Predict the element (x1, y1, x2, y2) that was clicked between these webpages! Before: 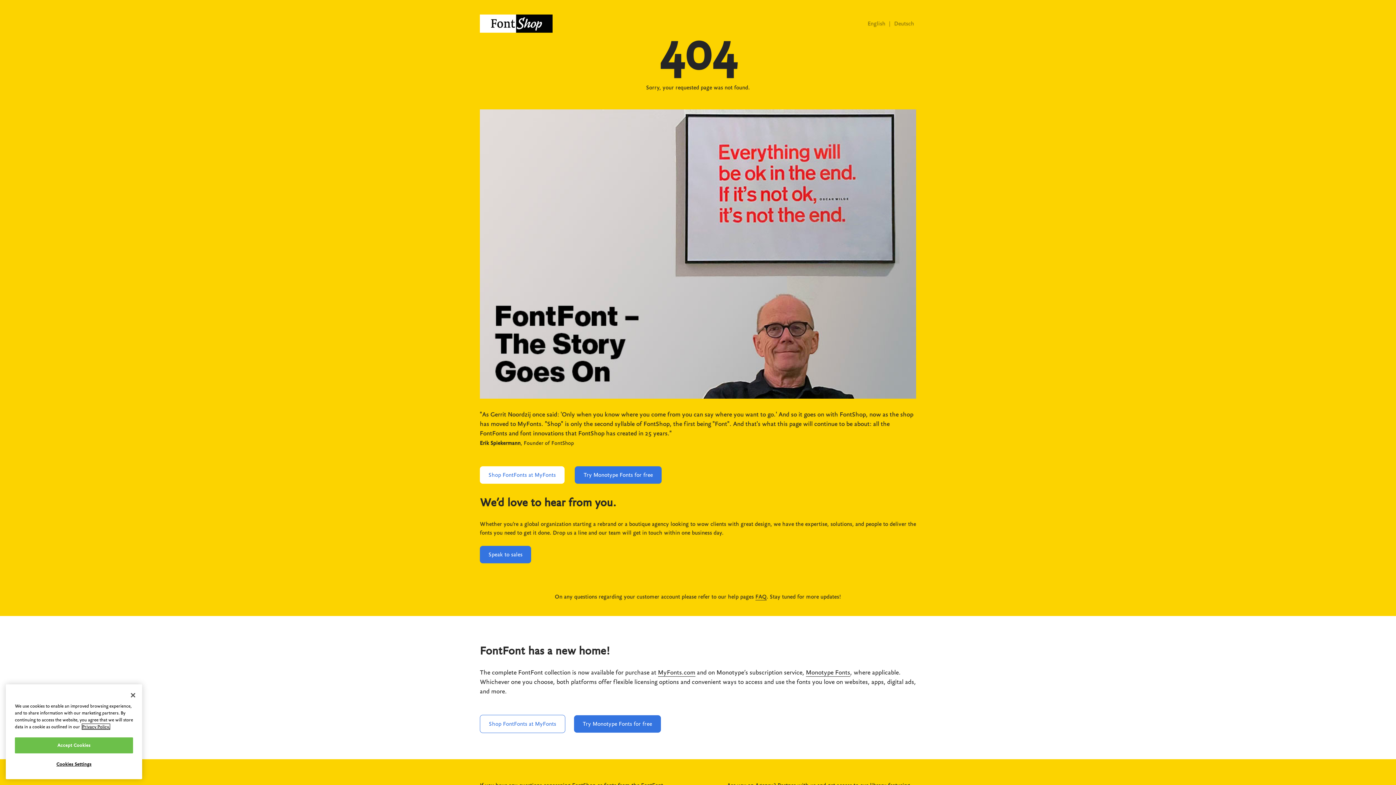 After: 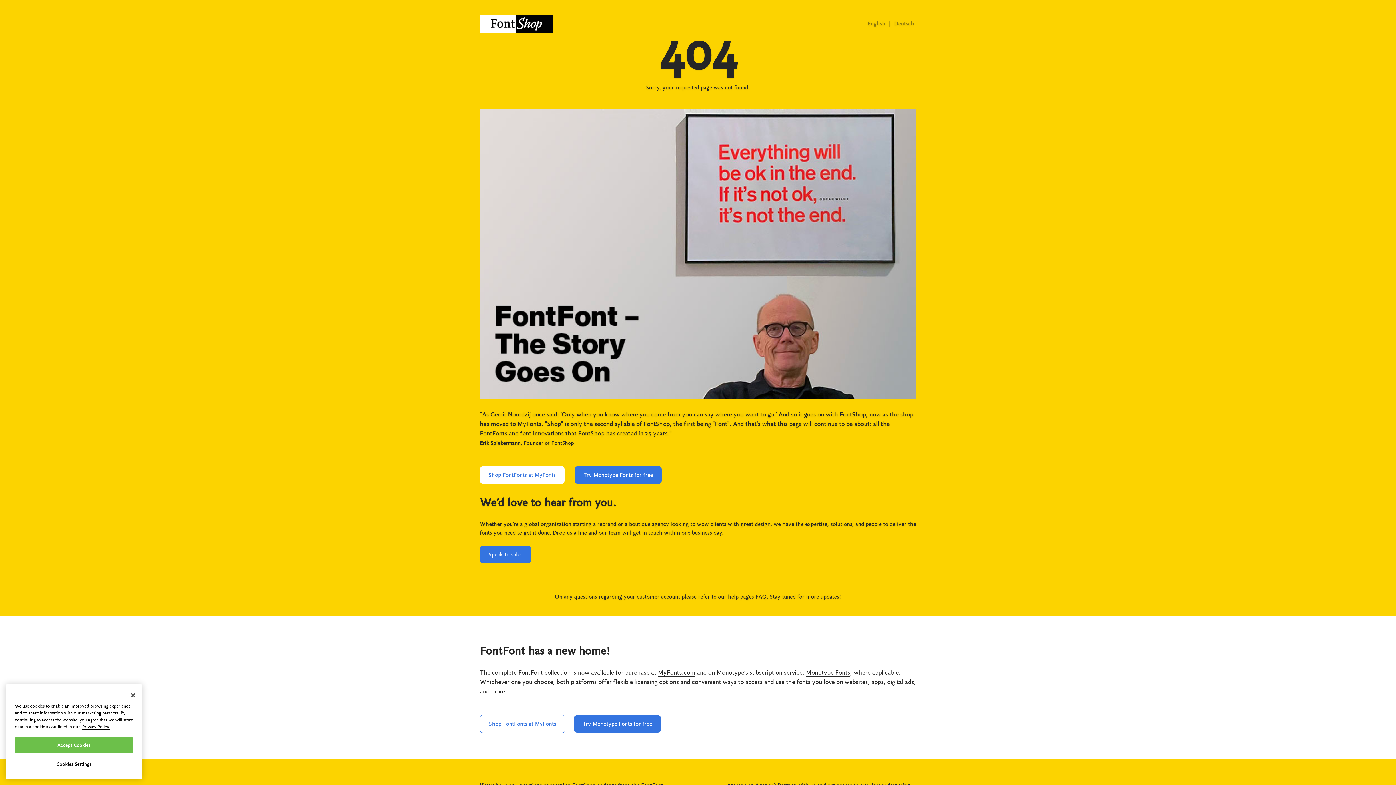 Action: label: More information about your privacy, opens in a new tab bbox: (82, 724, 109, 729)